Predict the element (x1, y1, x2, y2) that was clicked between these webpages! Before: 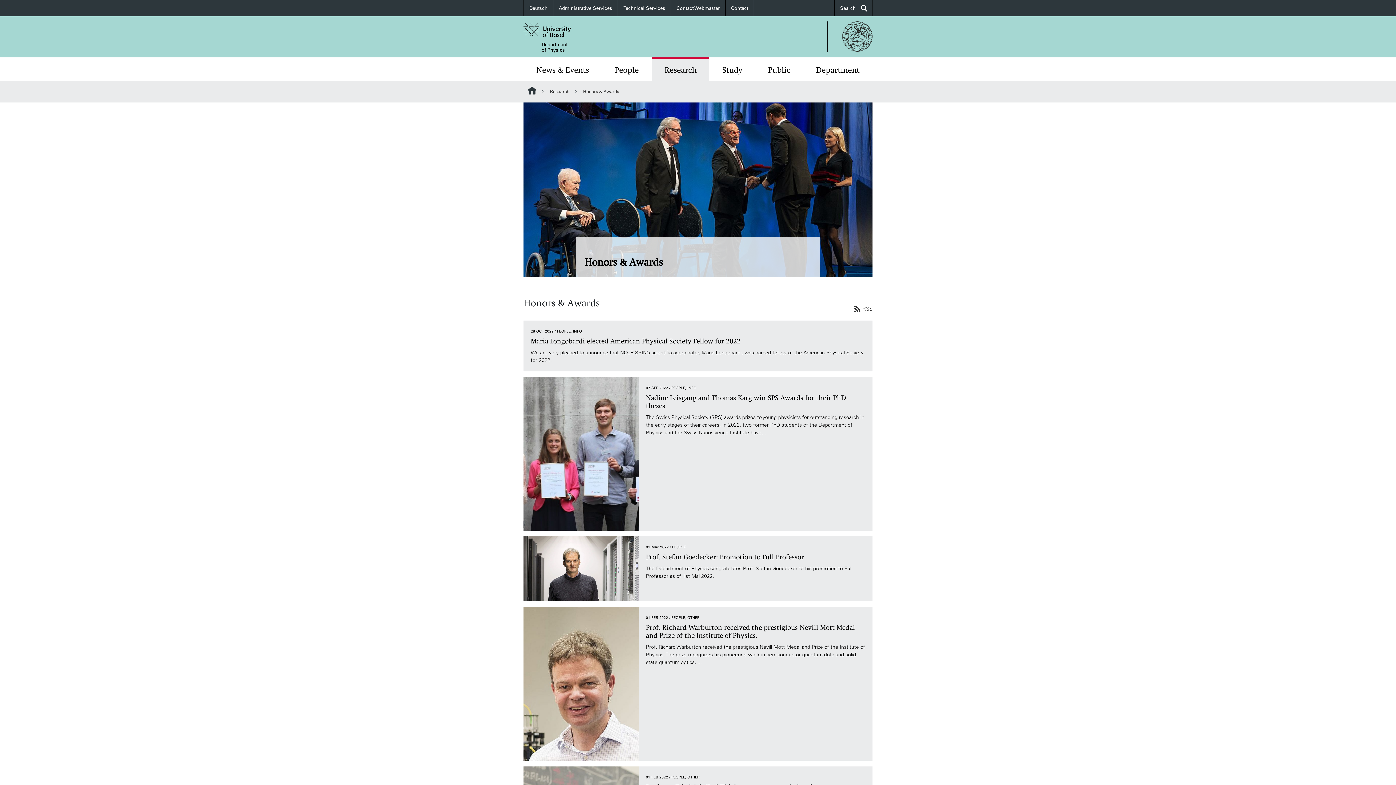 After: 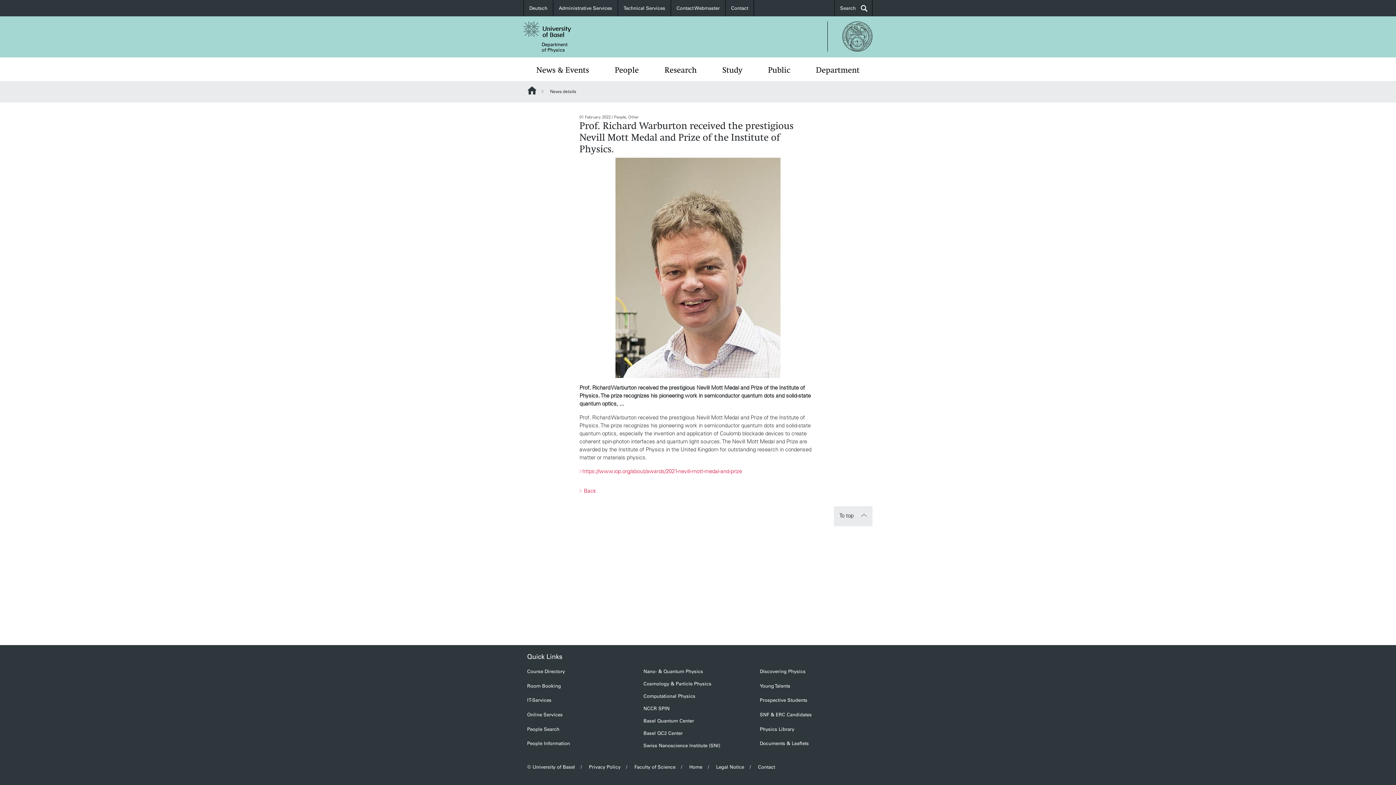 Action: label: 01 FEB 2022 / PEOPLE, OTHER
Prof. Richard Warburton received the prestigious Nevill Mott Medal and Prize of the Institute of Physics.
Prof. Richard Warburton received the prestigious Nevill Mott Medal and Prize of the Institute of Physics. The prize recognizes his pioneering work in semiconductor quantum dots and solid-state quantum optics, ... bbox: (523, 607, 872, 761)